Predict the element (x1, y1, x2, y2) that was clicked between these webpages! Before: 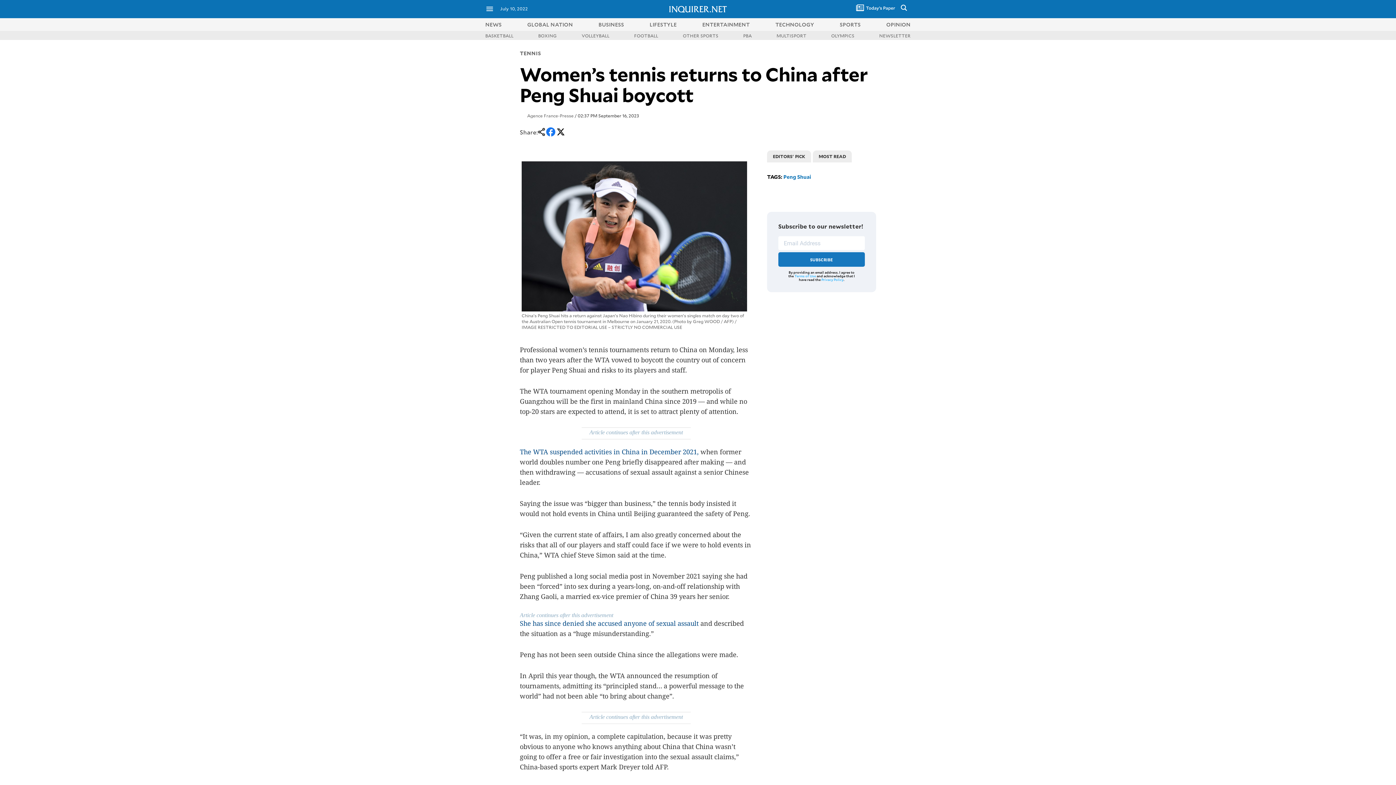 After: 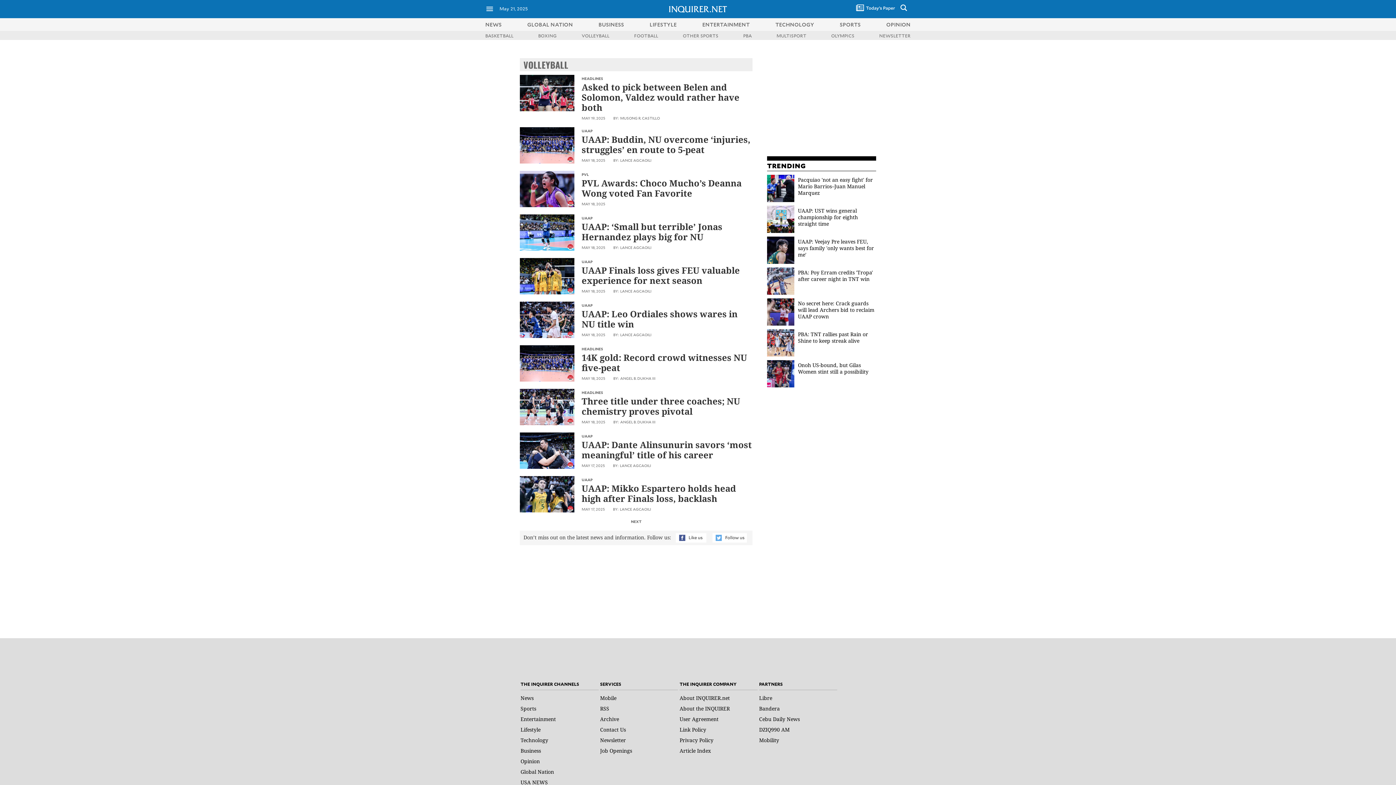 Action: bbox: (581, 32, 609, 38) label: VOLLEYBALL